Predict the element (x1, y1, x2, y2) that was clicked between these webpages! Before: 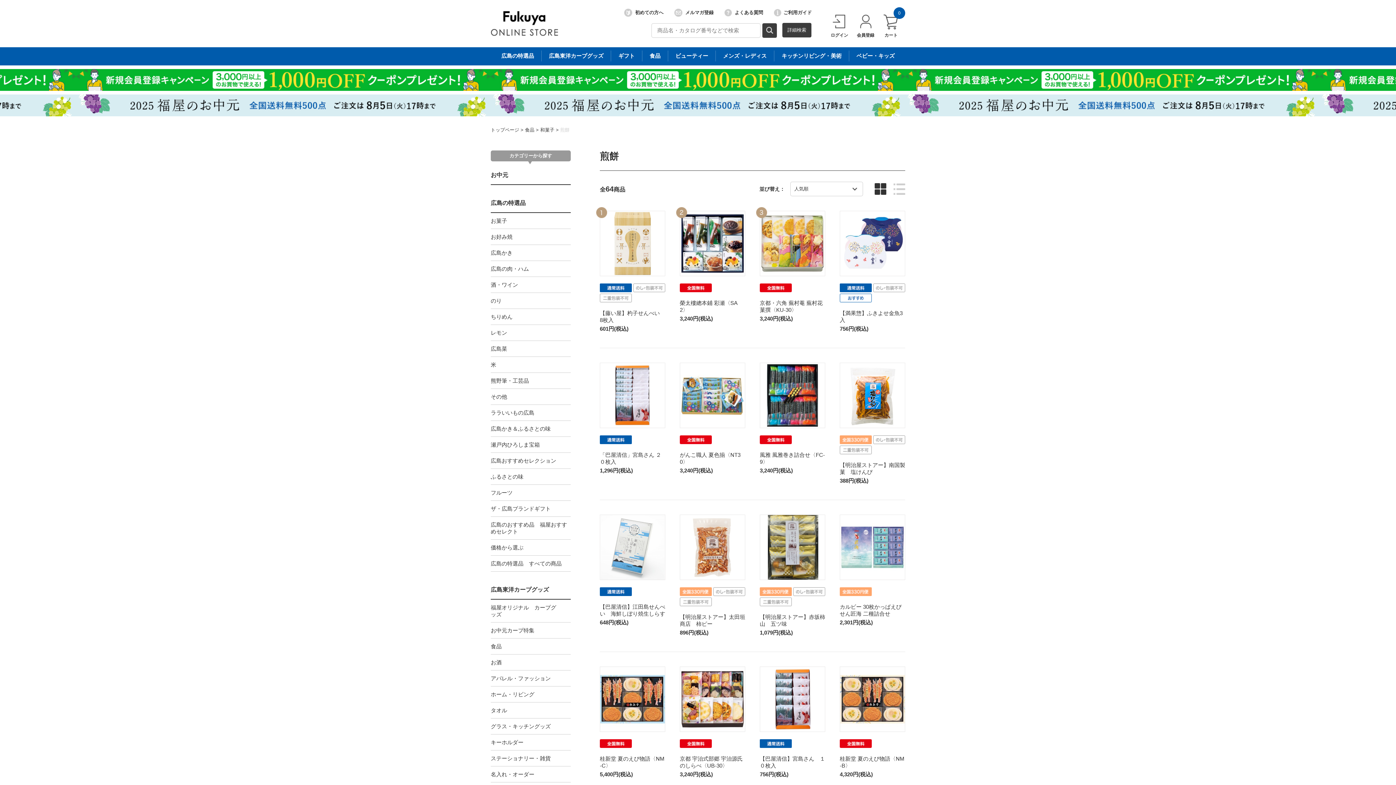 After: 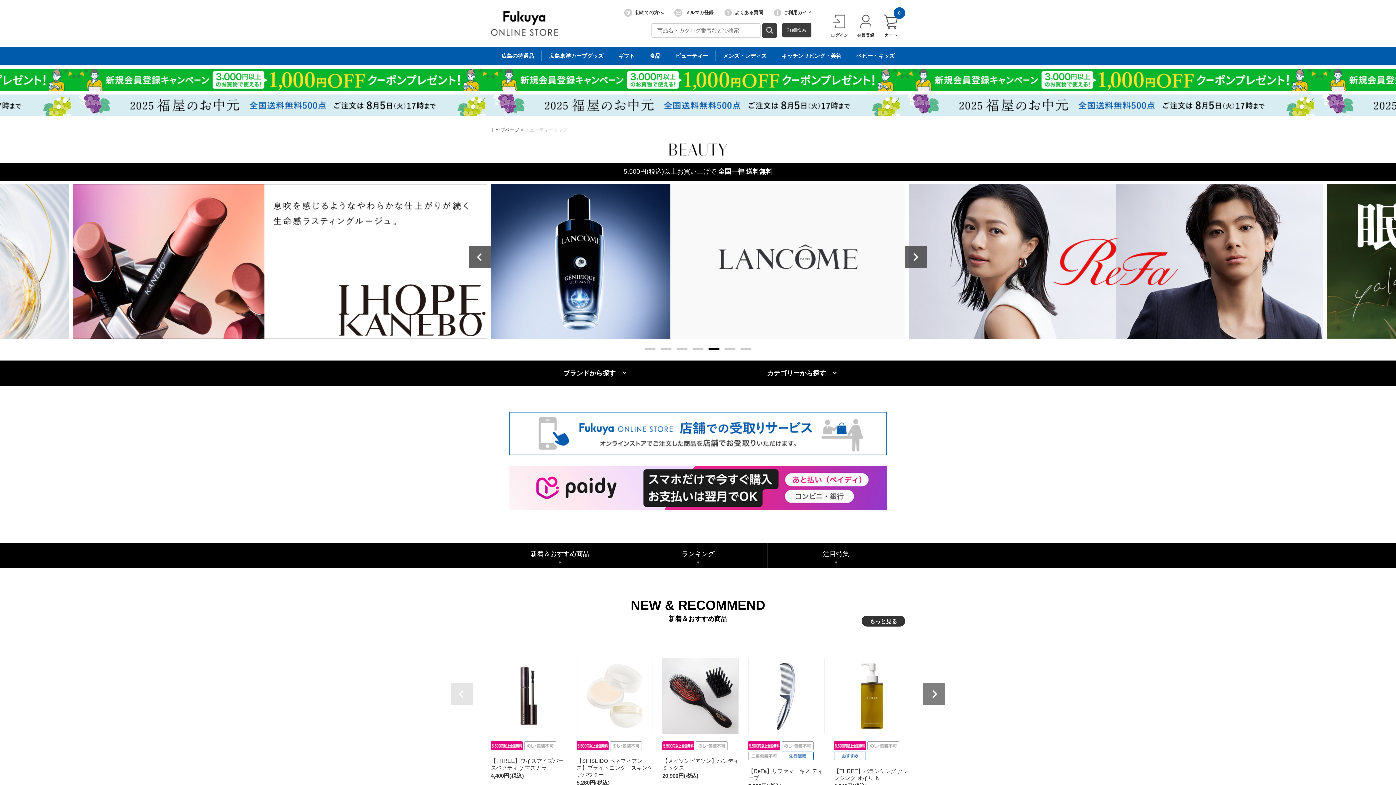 Action: label: ビューティー bbox: (668, 50, 715, 68)